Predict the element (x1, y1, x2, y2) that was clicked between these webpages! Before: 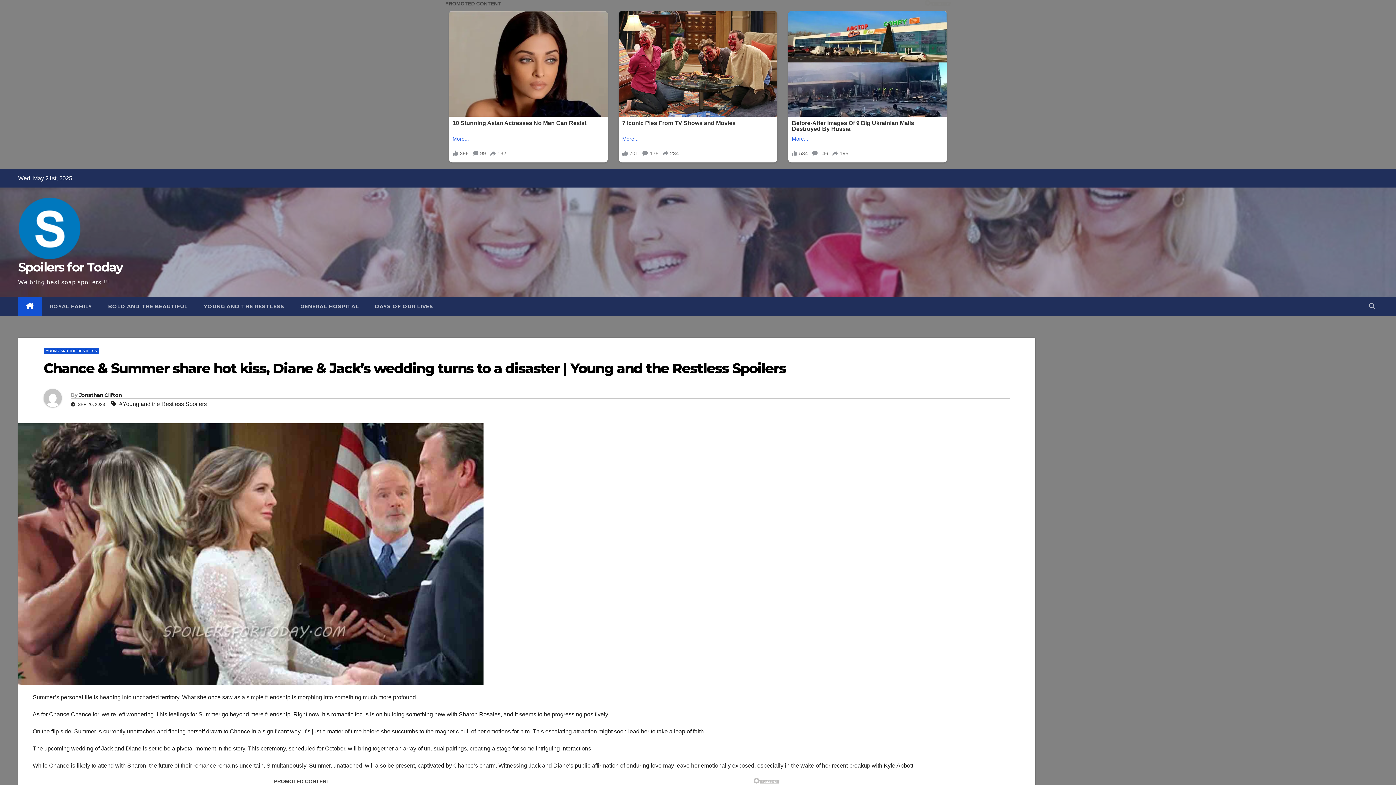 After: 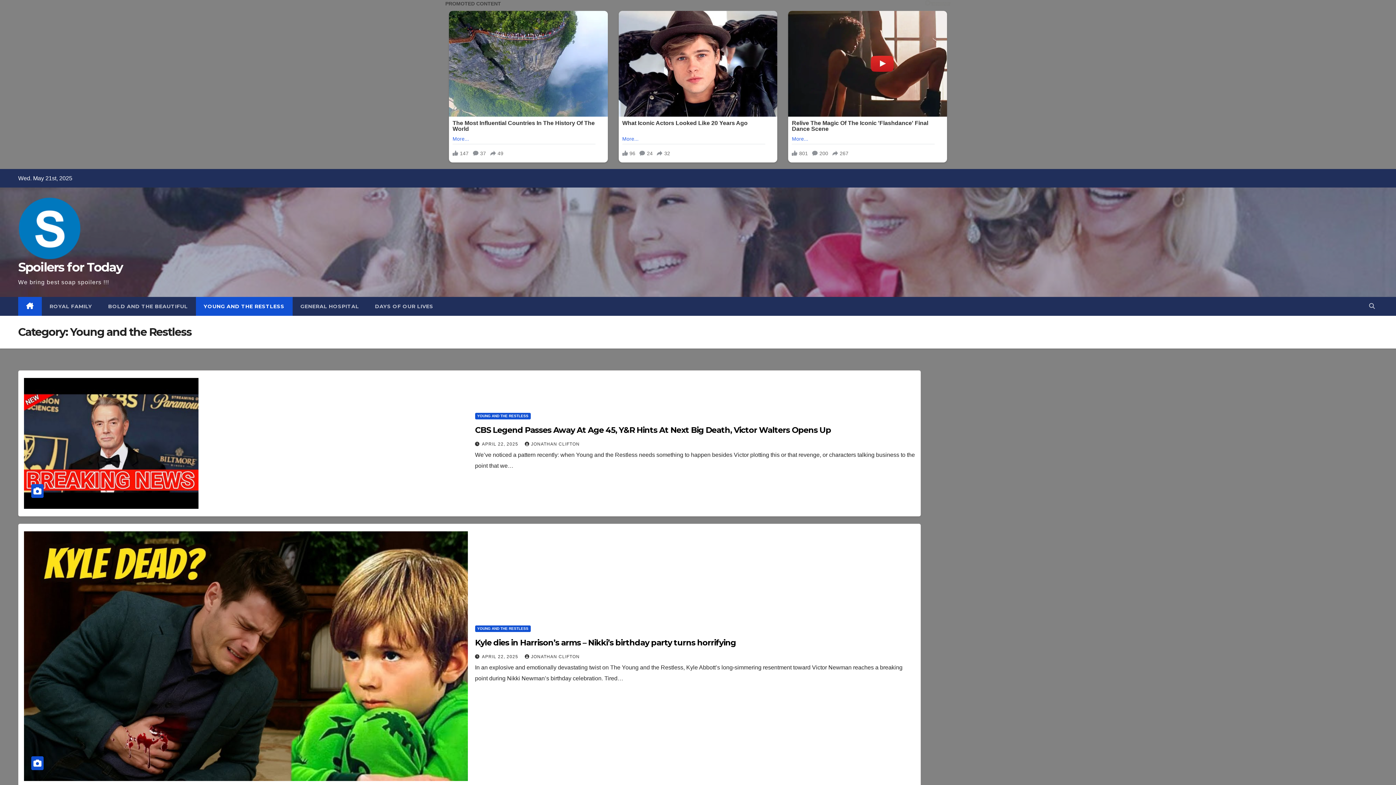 Action: bbox: (43, 346, 99, 352) label: YOUNG AND THE RESTLESS